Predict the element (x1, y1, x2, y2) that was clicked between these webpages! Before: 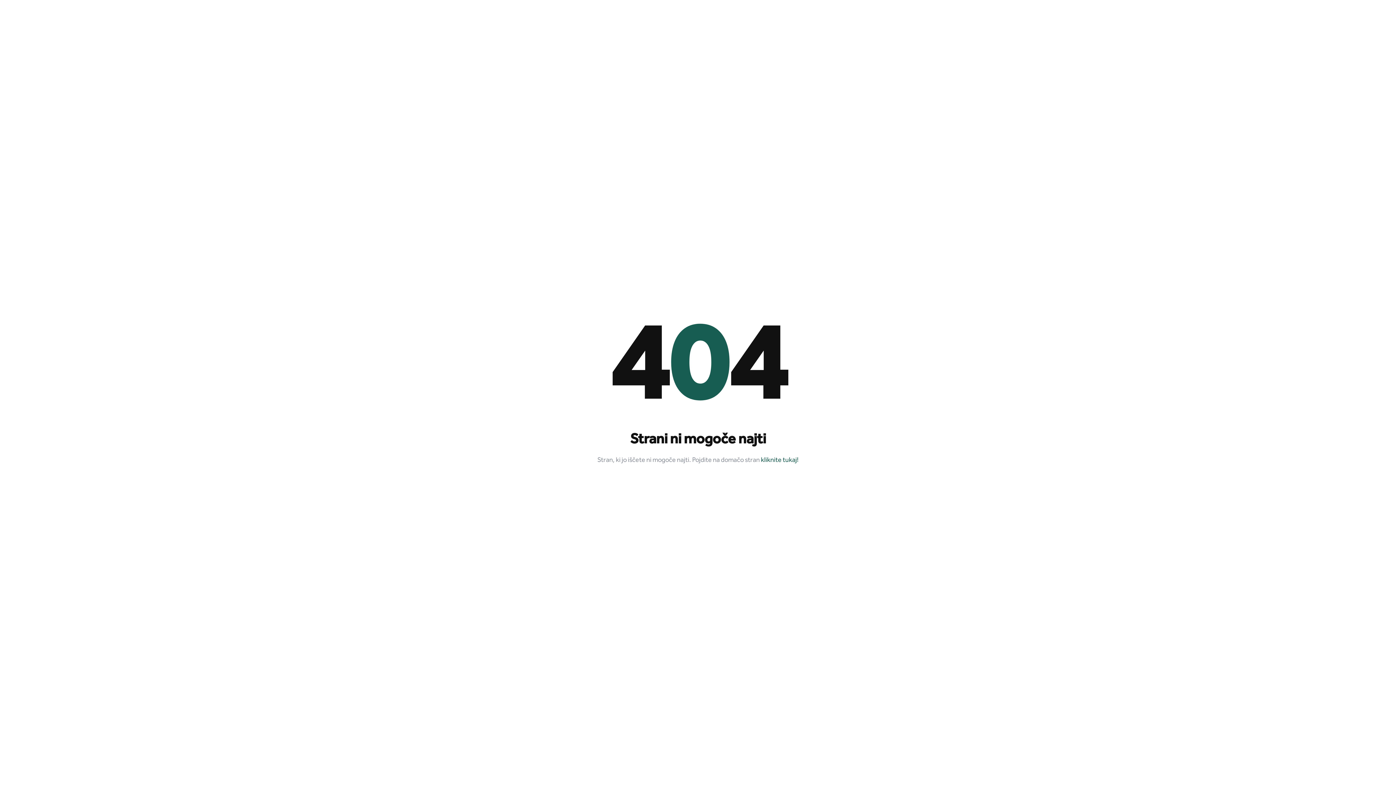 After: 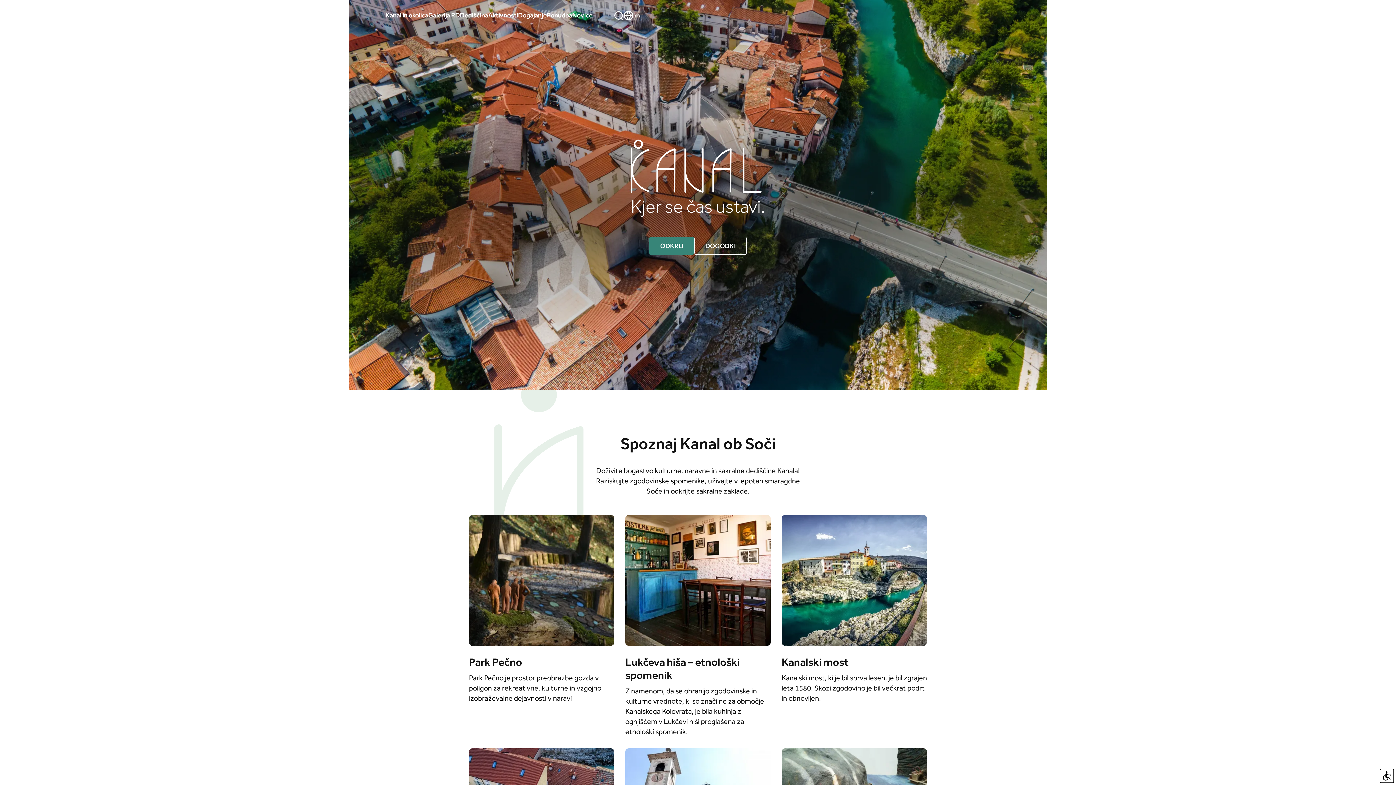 Action: label: kliknite tukaj! bbox: (761, 456, 798, 465)